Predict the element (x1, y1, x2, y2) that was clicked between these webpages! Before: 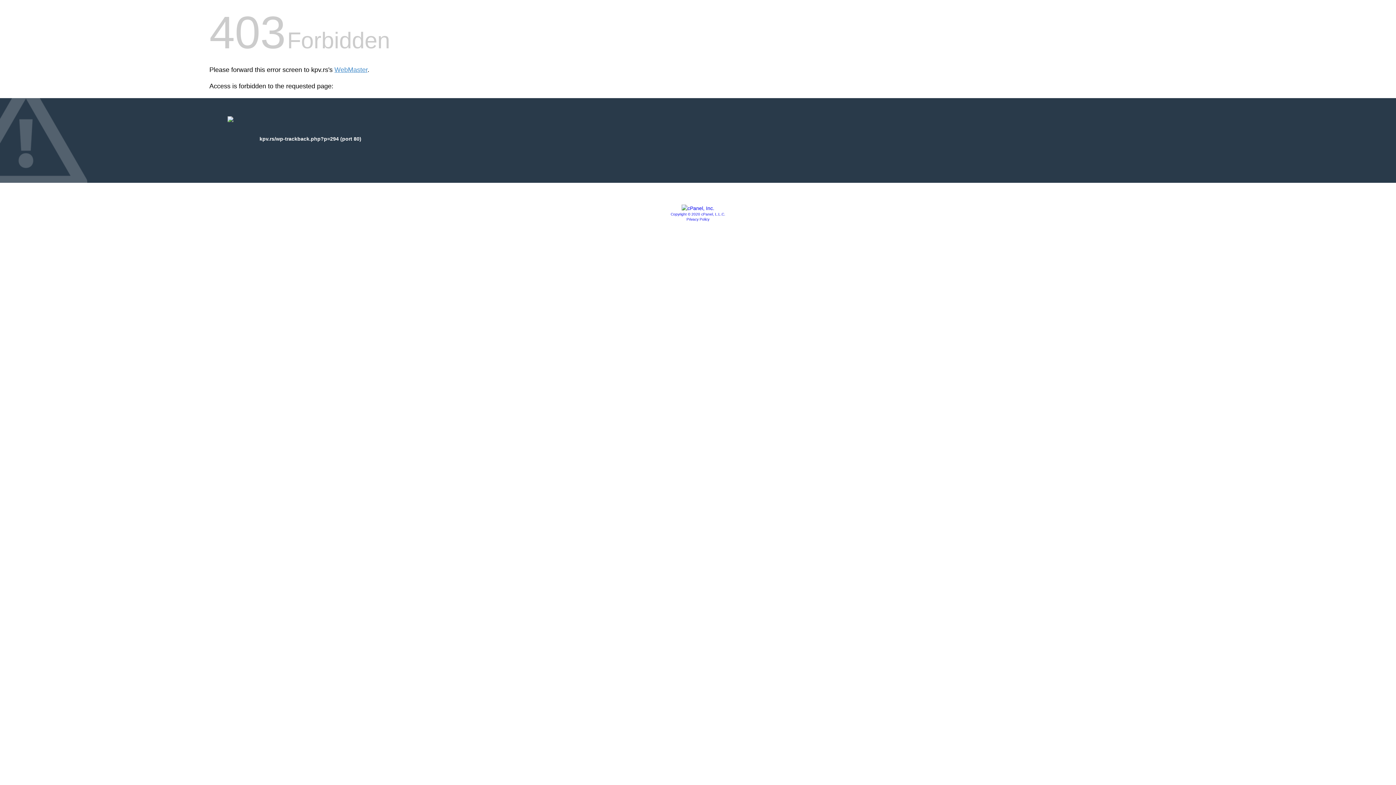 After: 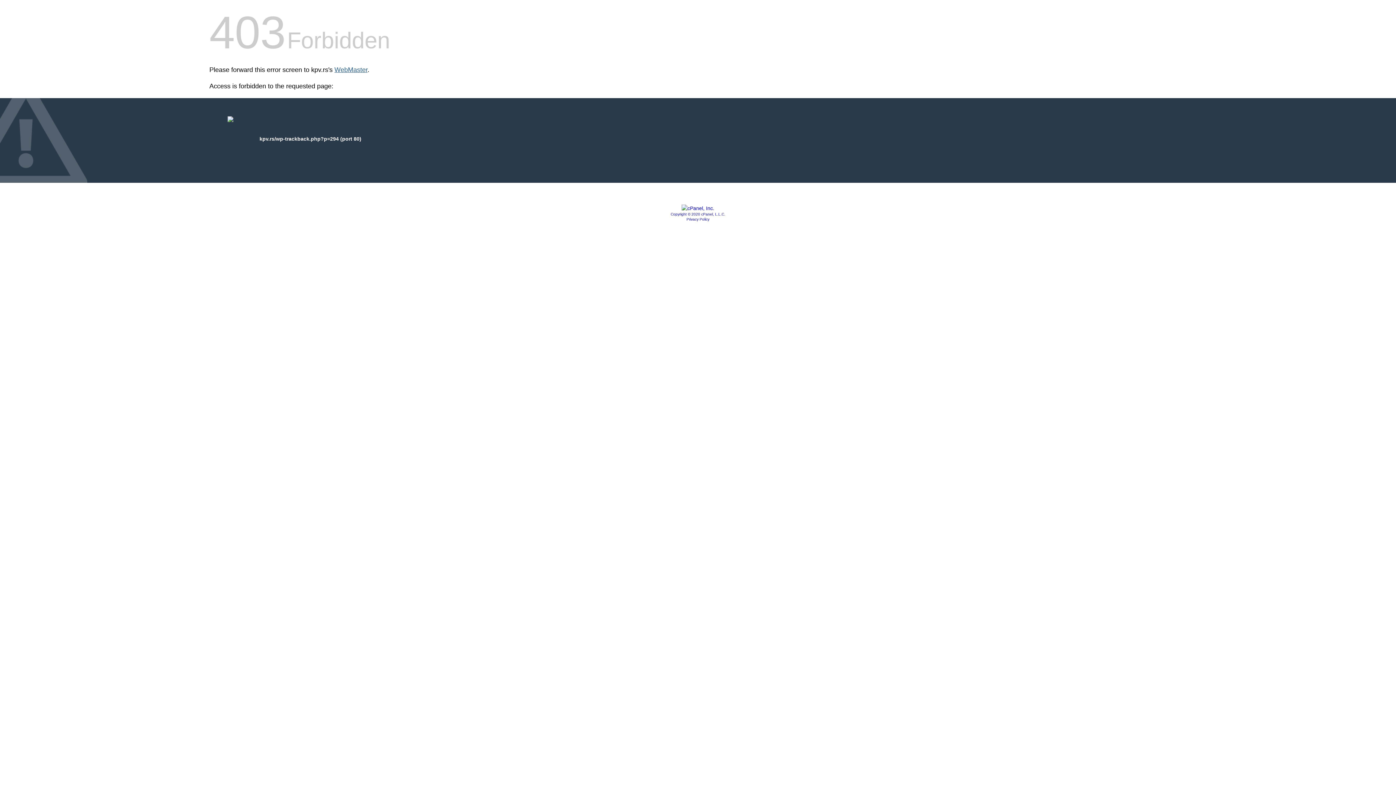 Action: bbox: (334, 66, 367, 73) label: WebMaster